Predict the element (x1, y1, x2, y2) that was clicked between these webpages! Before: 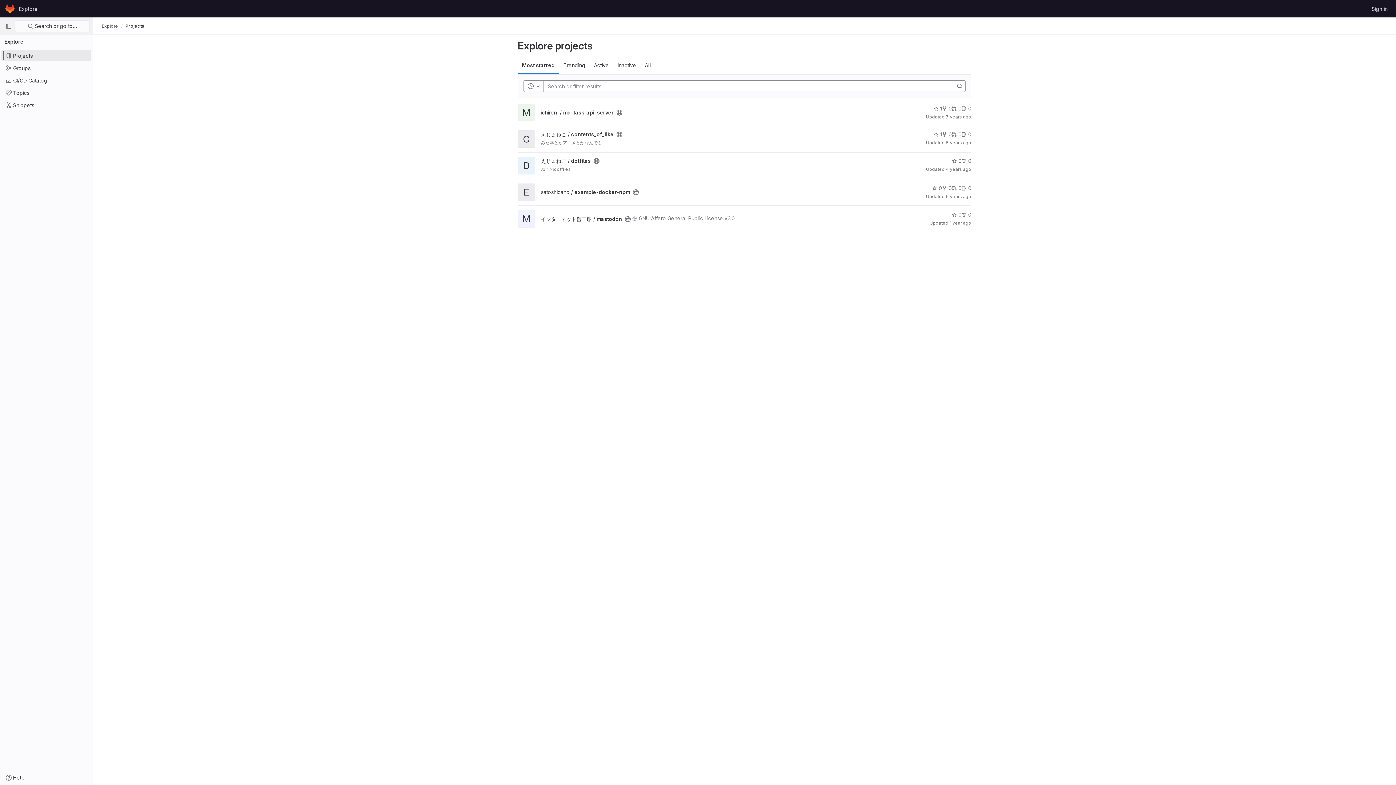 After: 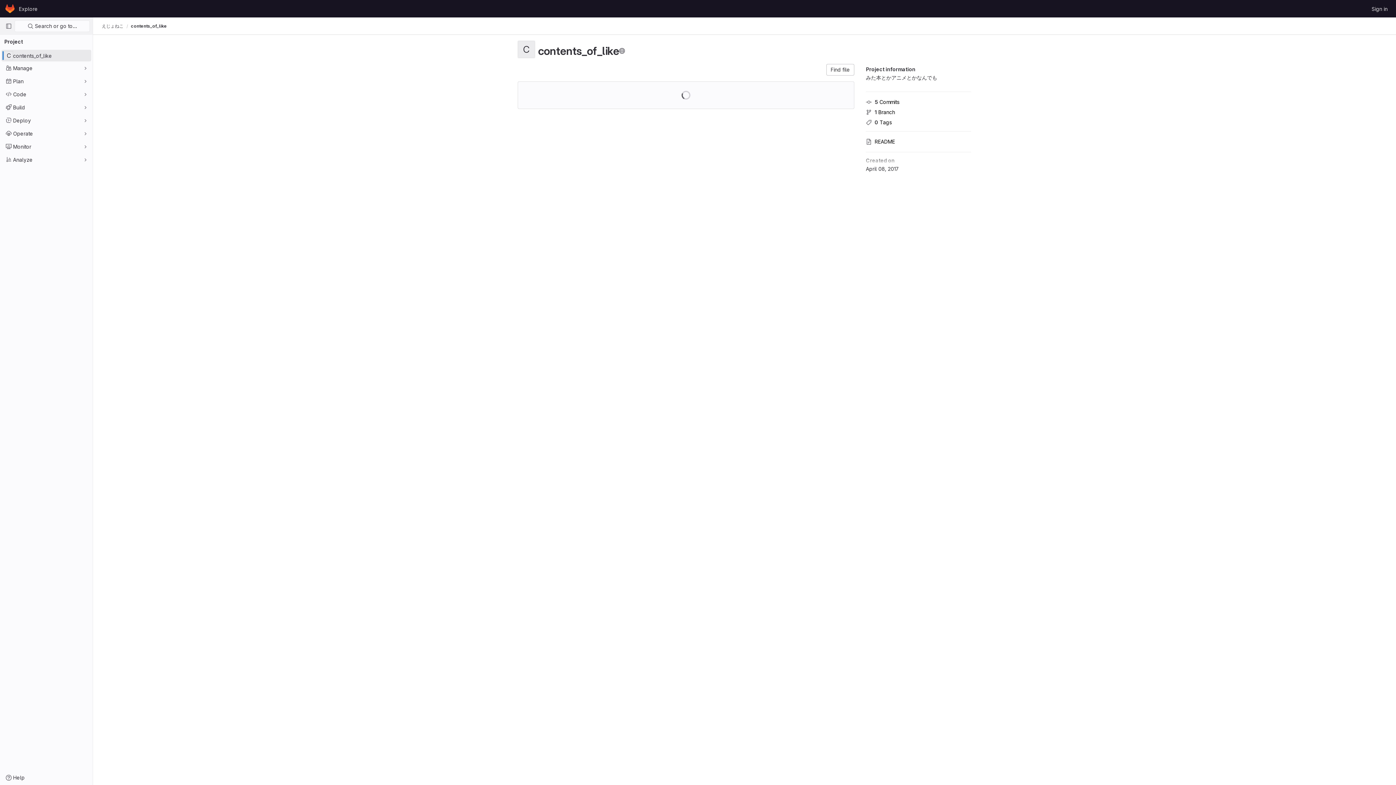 Action: bbox: (517, 131, 535, 137) label: C